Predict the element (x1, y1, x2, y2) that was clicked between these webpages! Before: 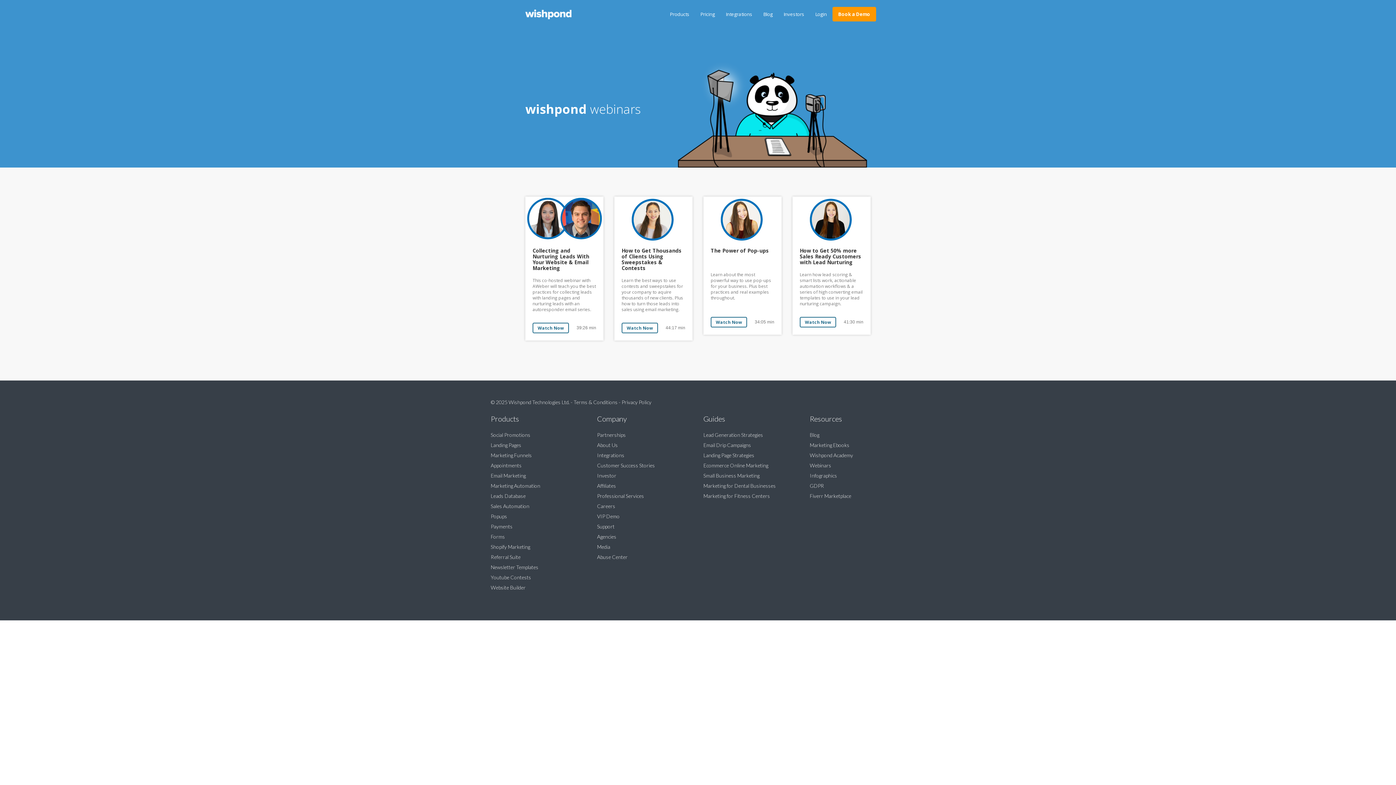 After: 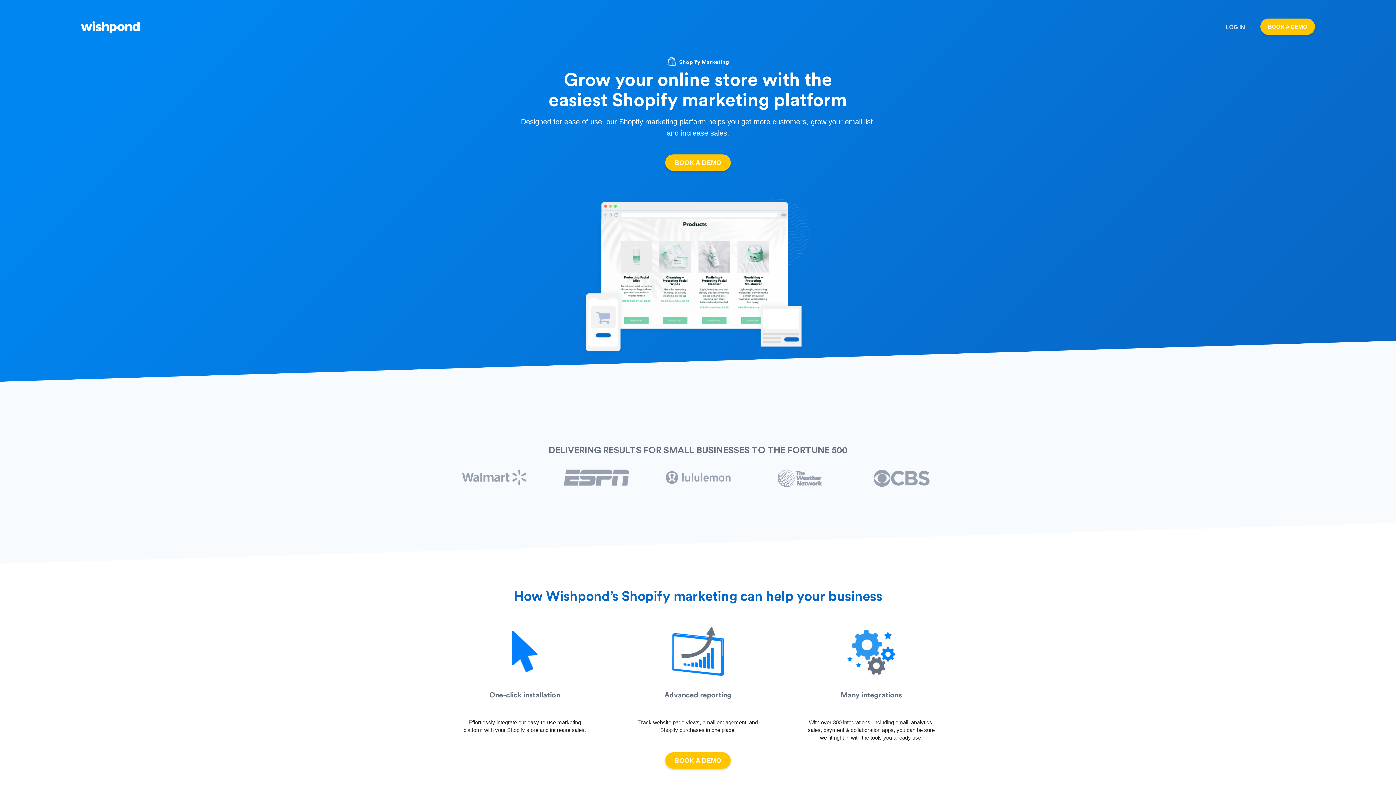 Action: bbox: (490, 544, 530, 550) label: Shopify Marketing